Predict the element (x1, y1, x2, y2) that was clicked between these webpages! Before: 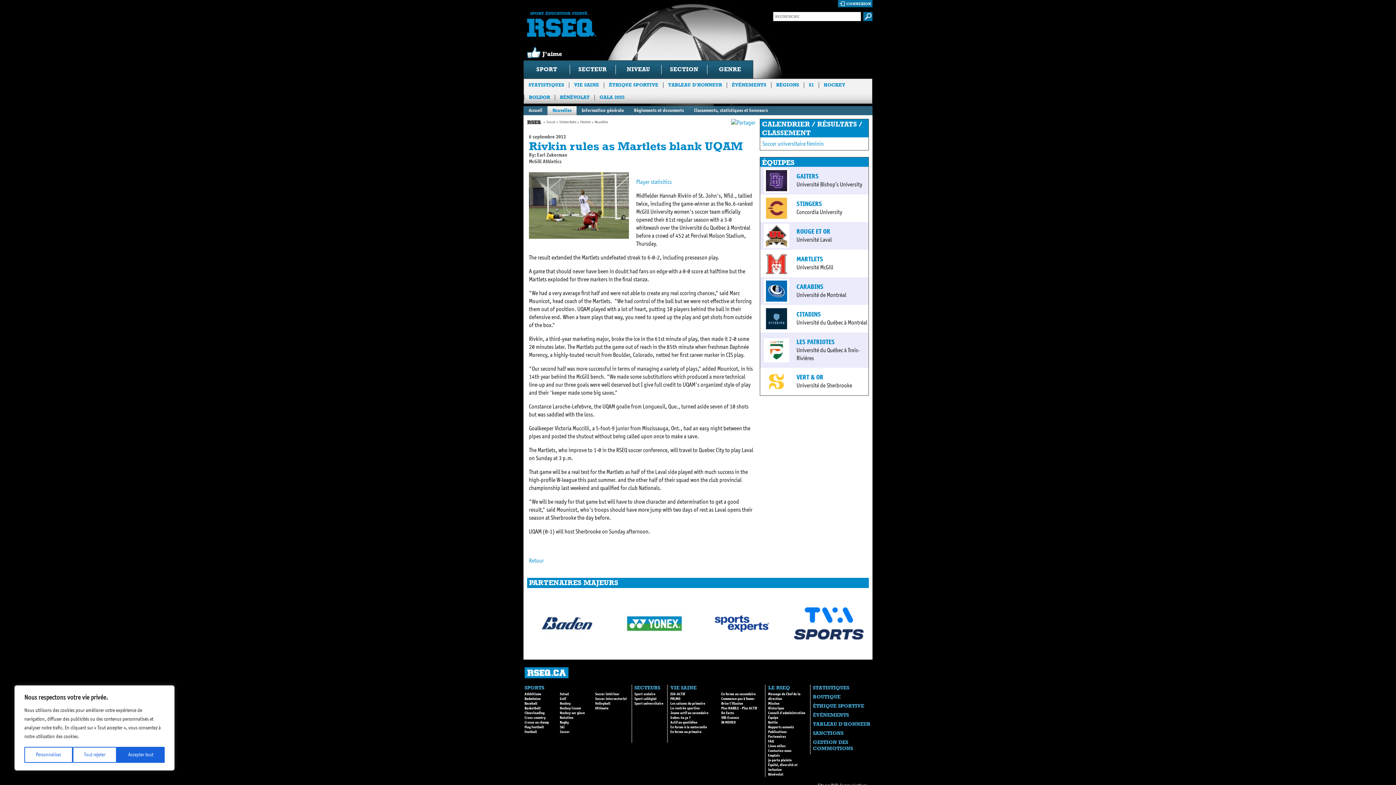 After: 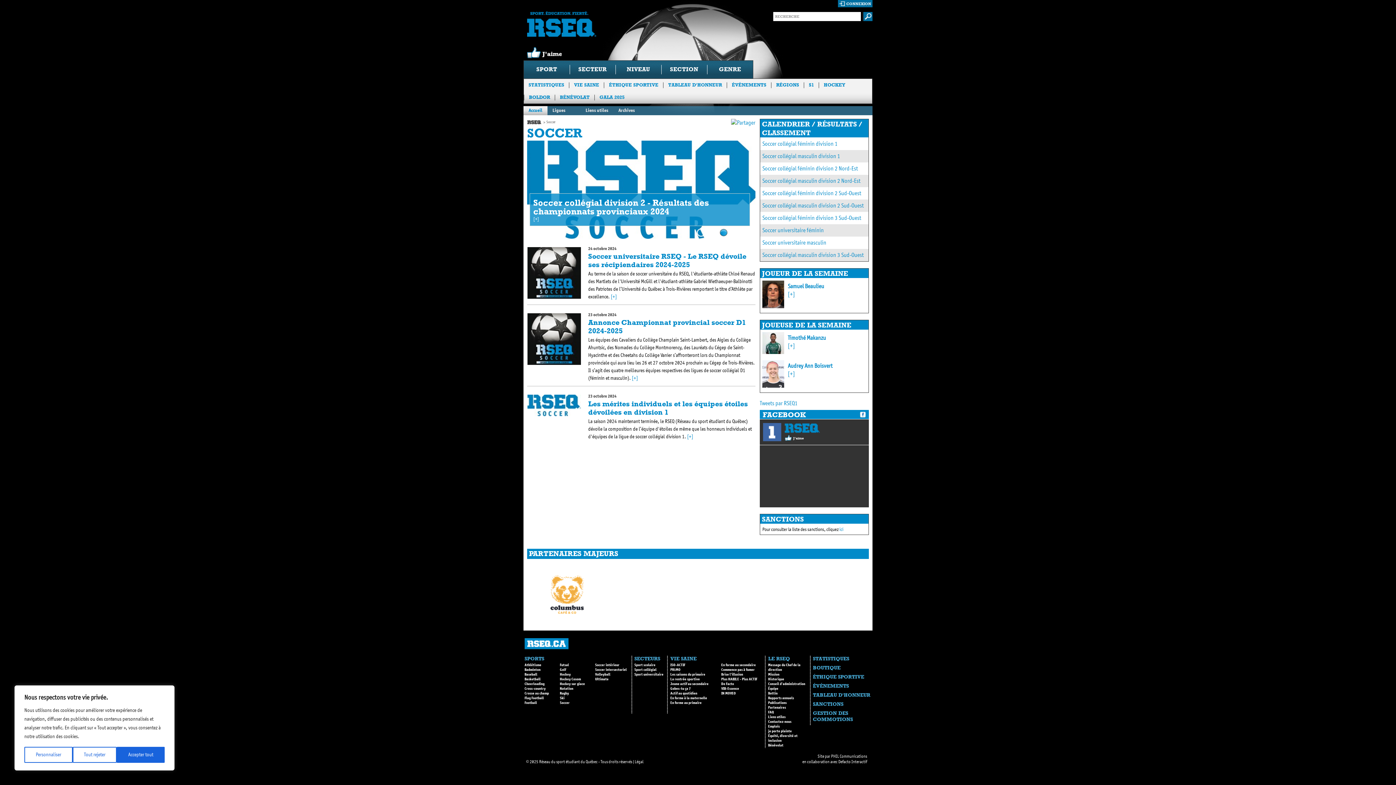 Action: label: Soccer bbox: (546, 120, 555, 124)